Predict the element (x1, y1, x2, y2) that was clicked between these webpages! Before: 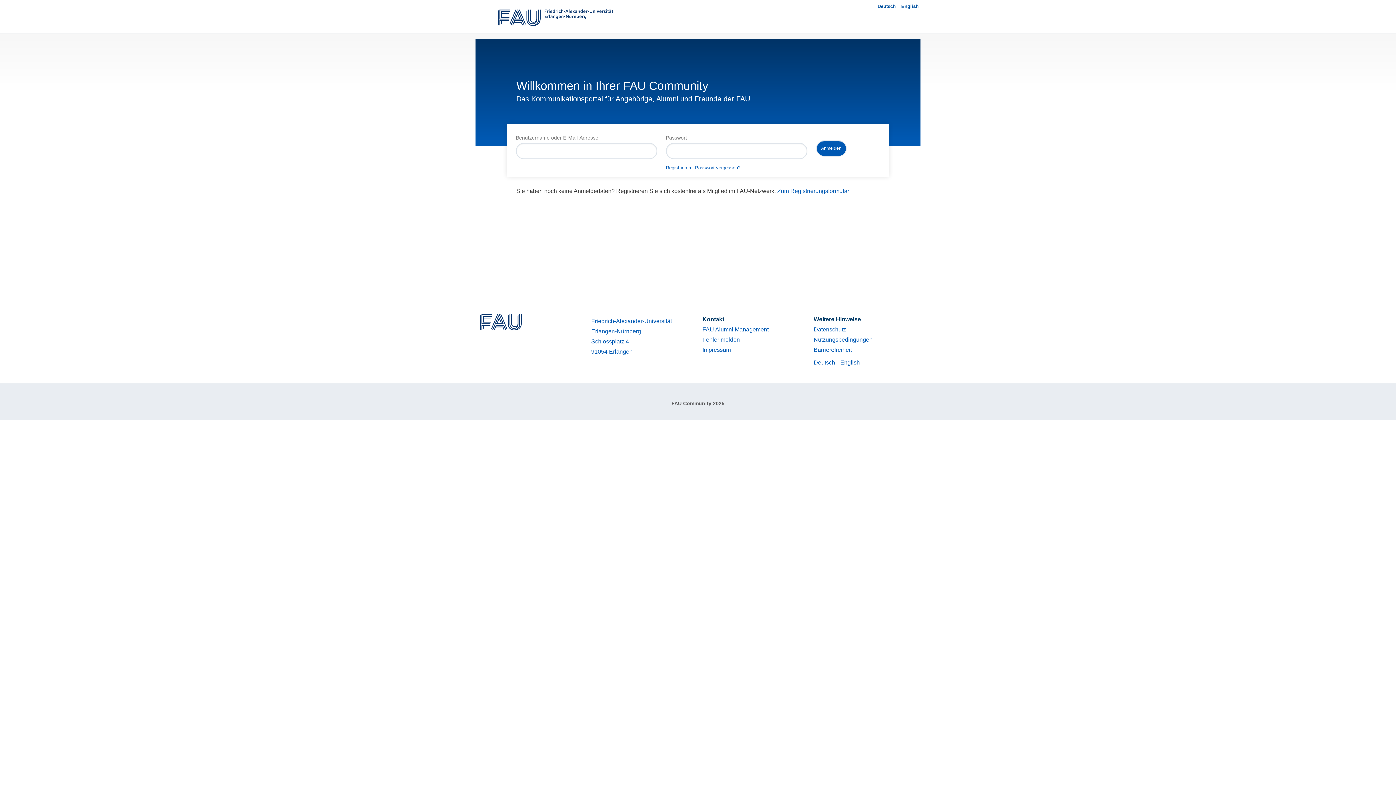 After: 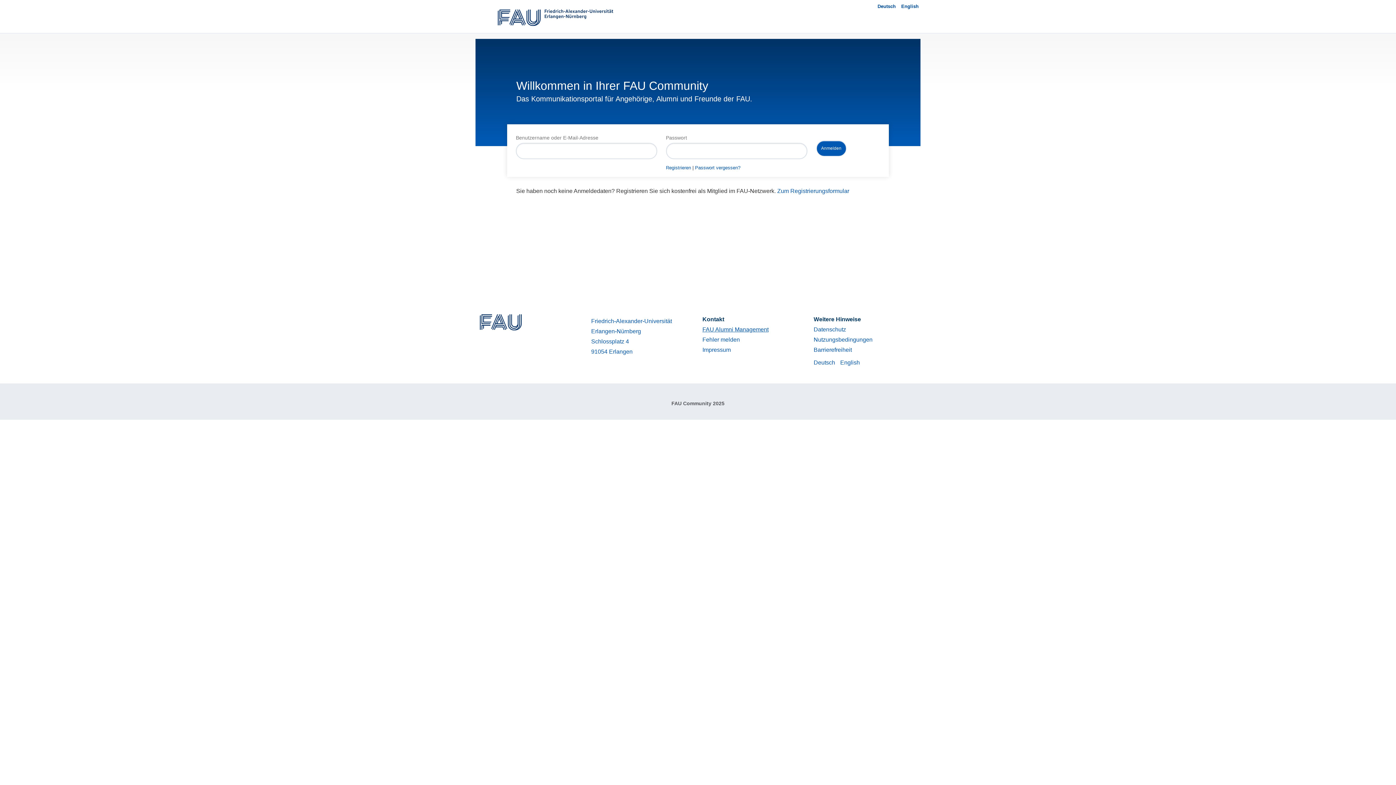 Action: label: FAU Alumni Management bbox: (702, 326, 768, 332)